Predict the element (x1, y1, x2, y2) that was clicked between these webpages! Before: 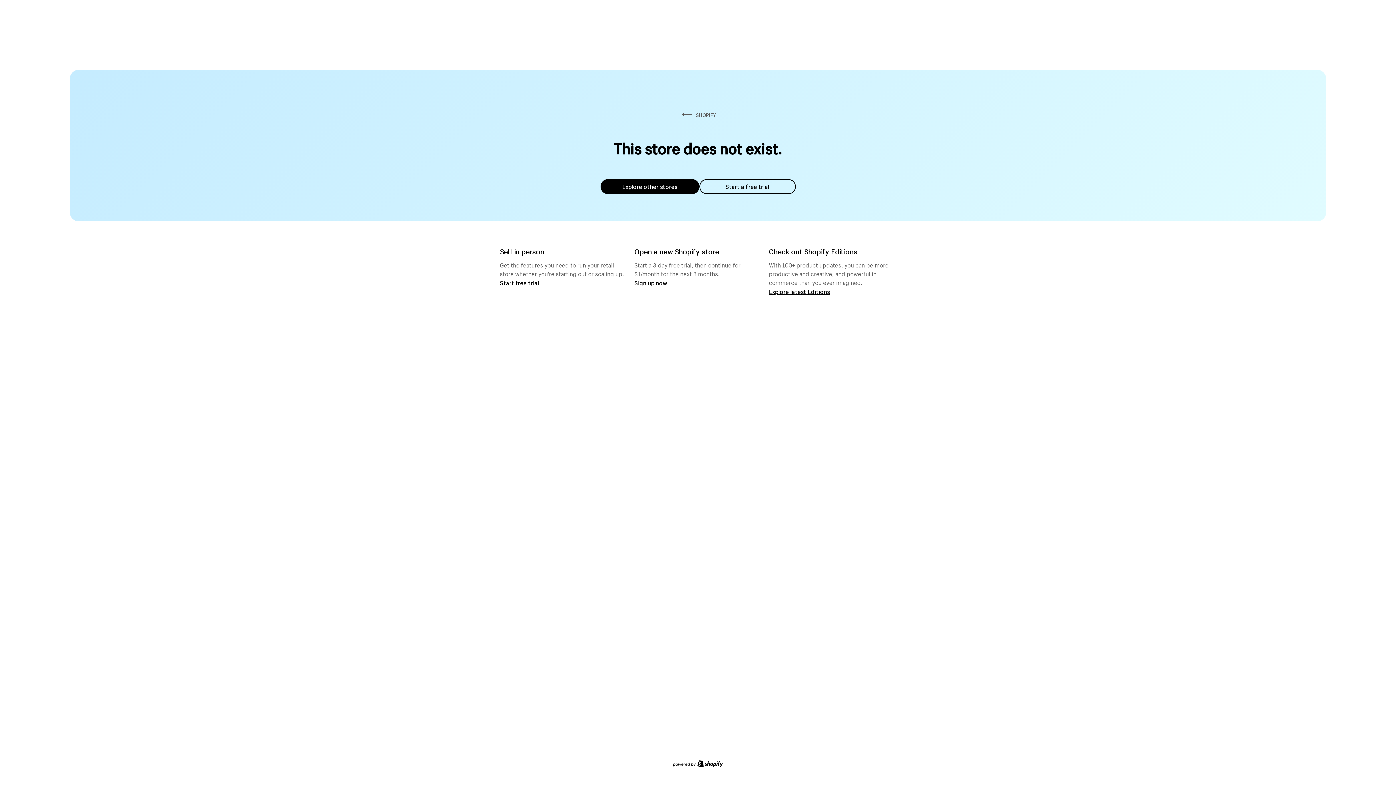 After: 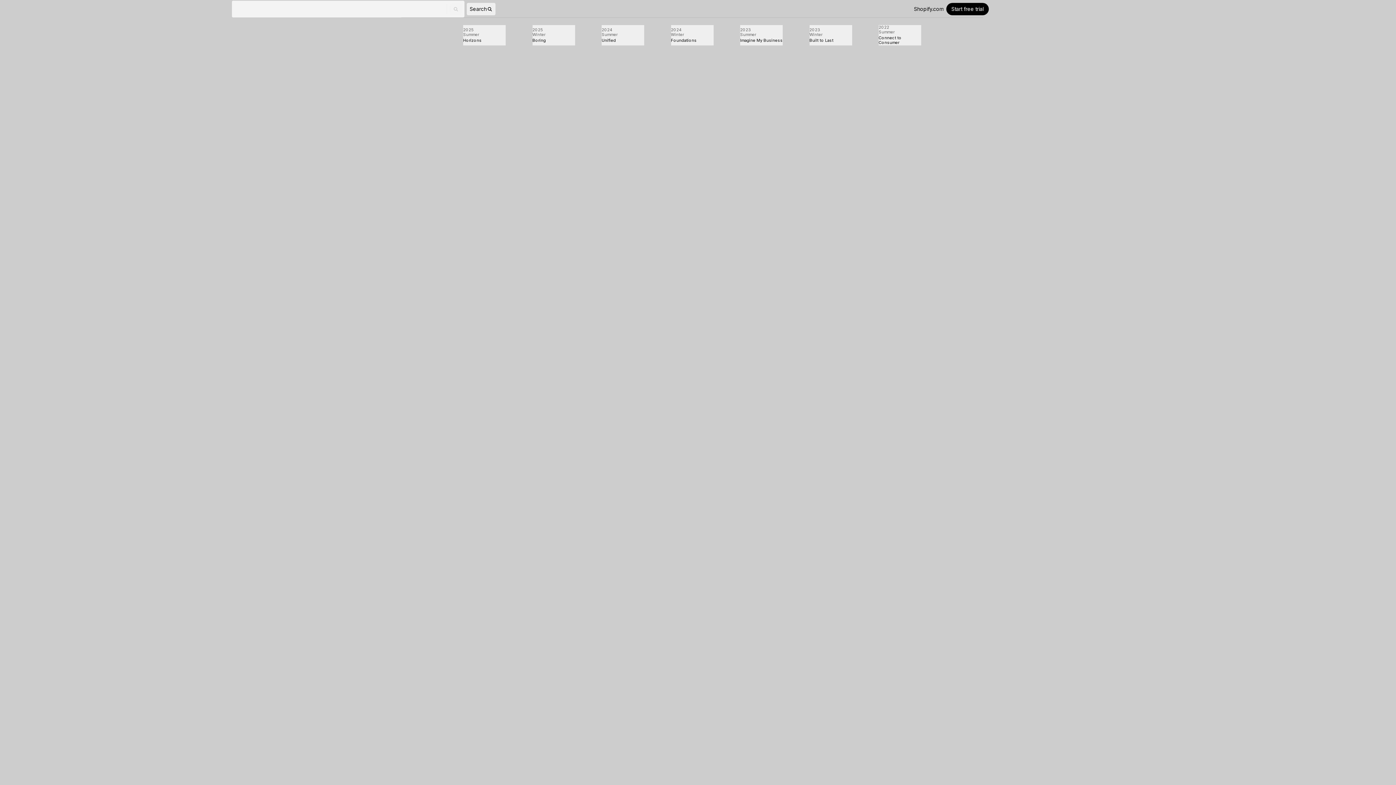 Action: bbox: (769, 287, 830, 295) label: Explore latest Editions